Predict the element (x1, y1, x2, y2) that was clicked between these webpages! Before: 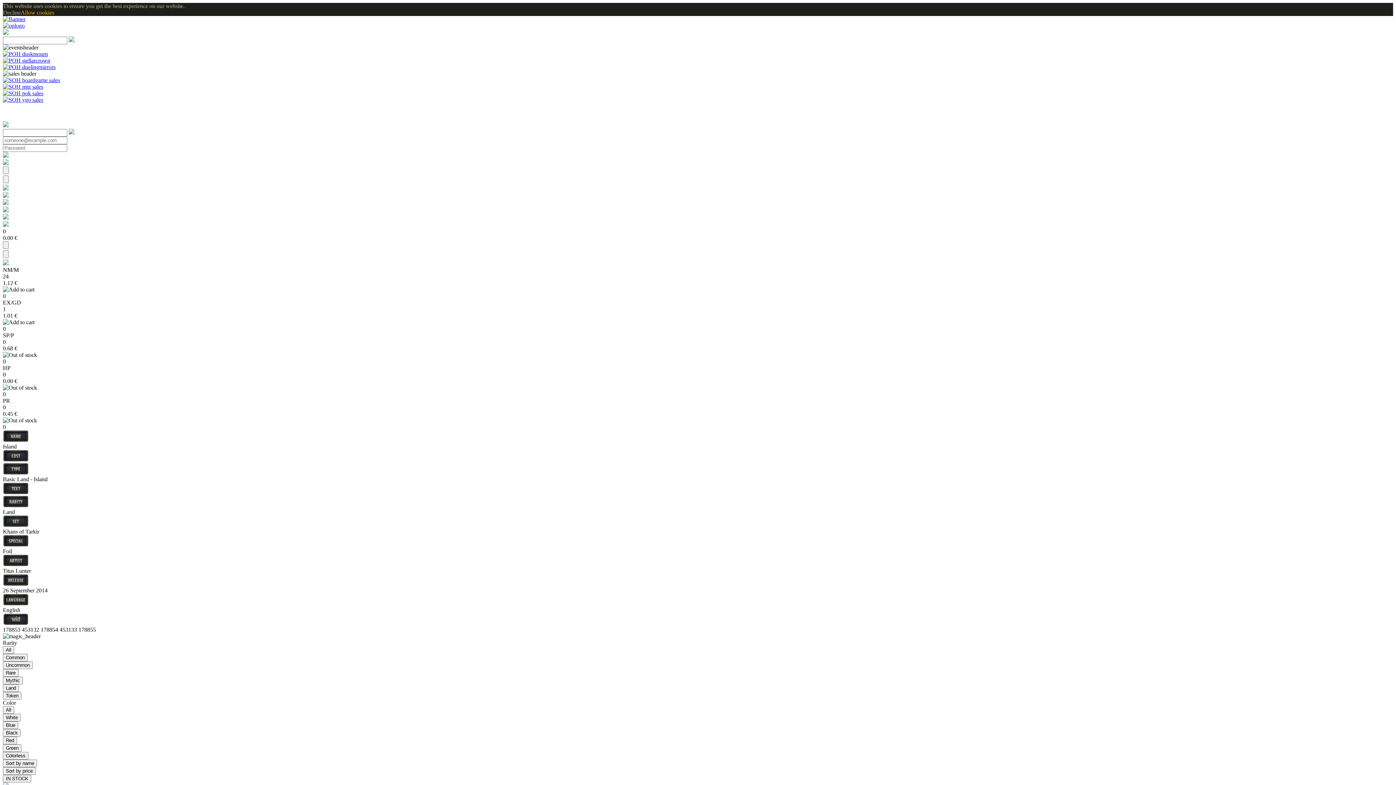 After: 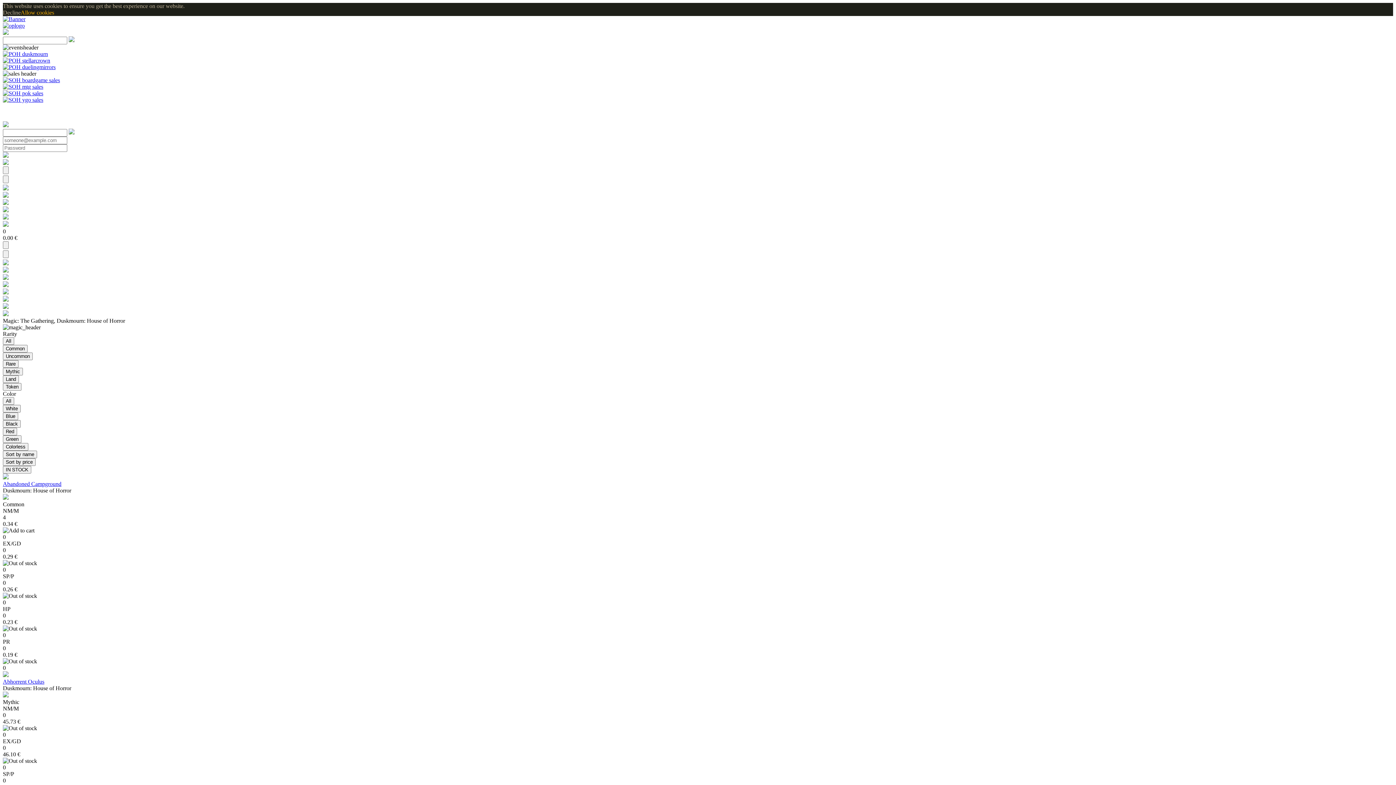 Action: bbox: (2, 50, 48, 57)